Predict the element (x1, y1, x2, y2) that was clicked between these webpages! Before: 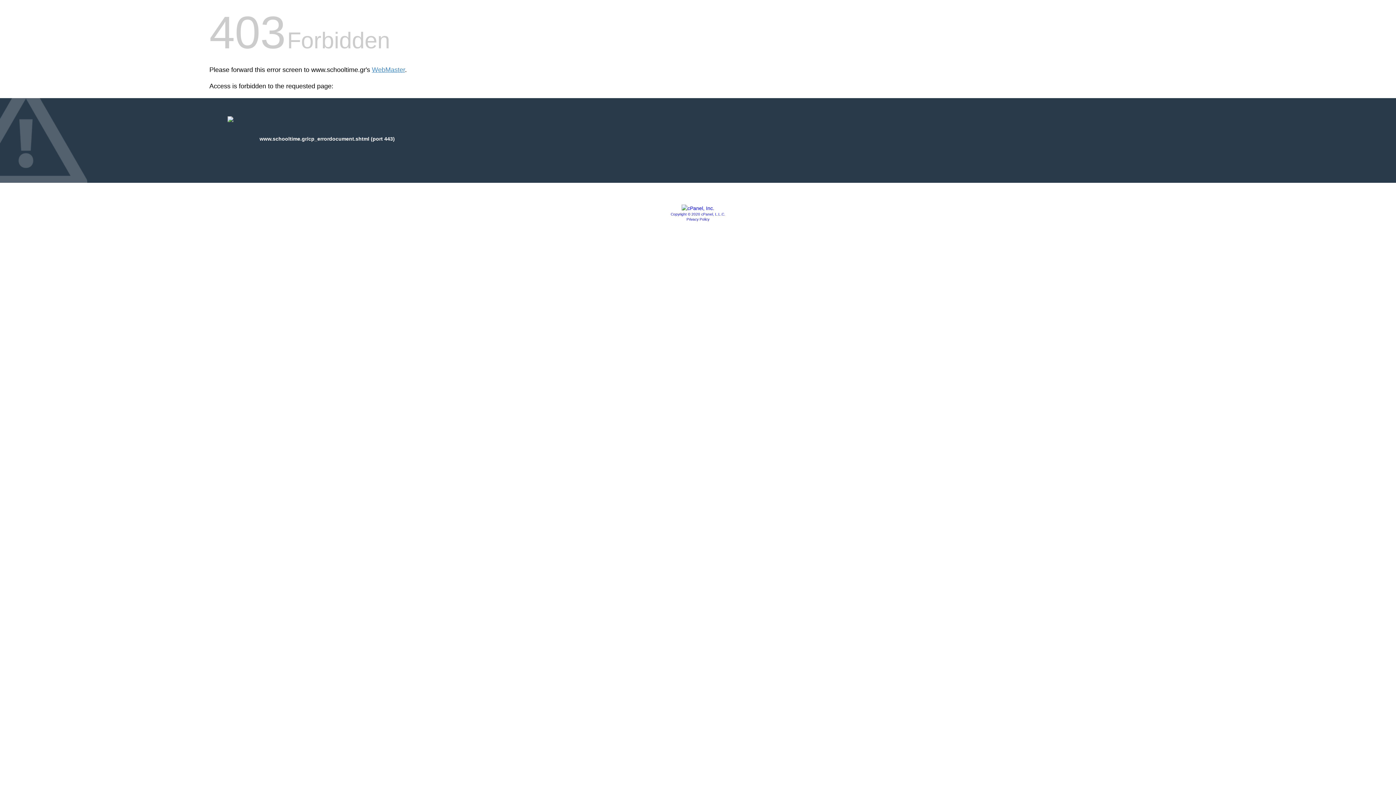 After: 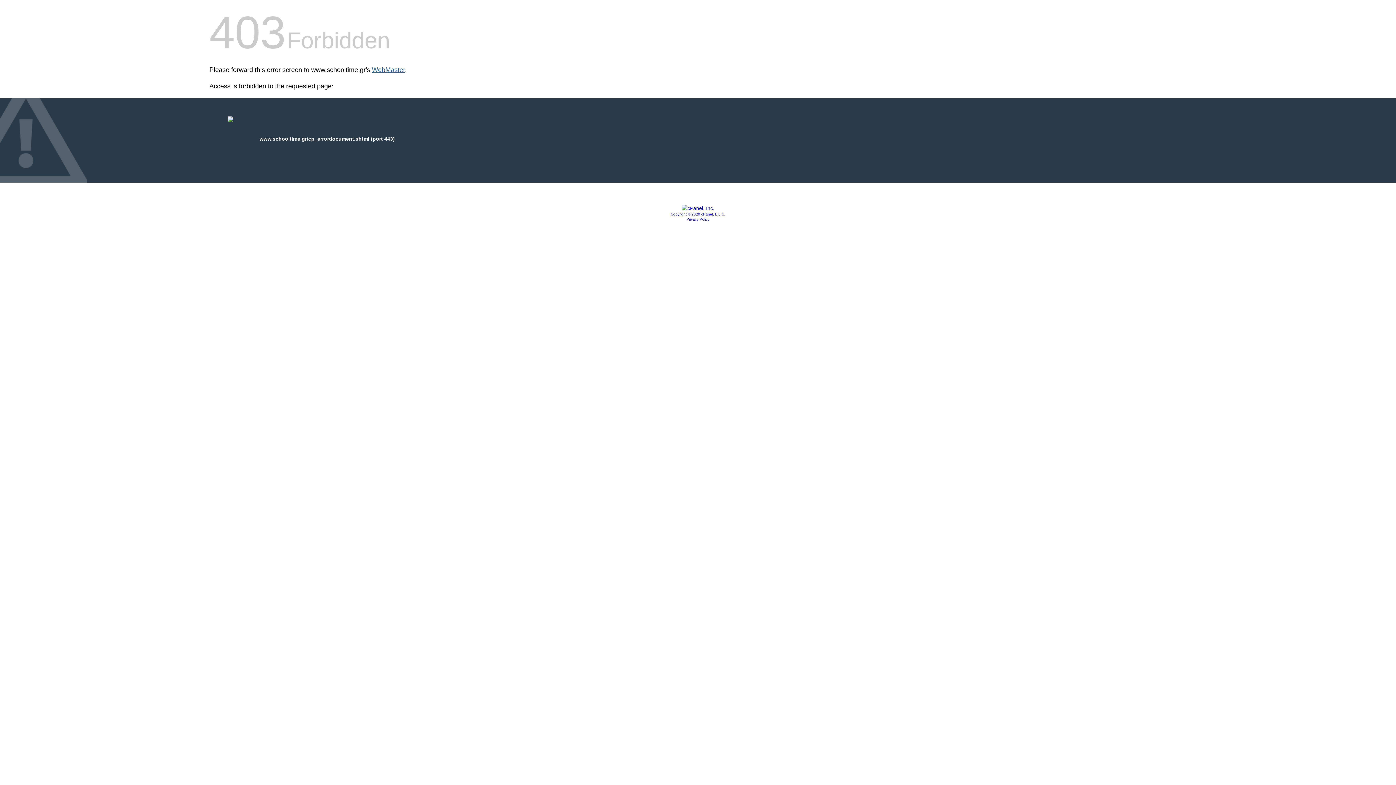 Action: label: WebMaster bbox: (372, 66, 405, 73)